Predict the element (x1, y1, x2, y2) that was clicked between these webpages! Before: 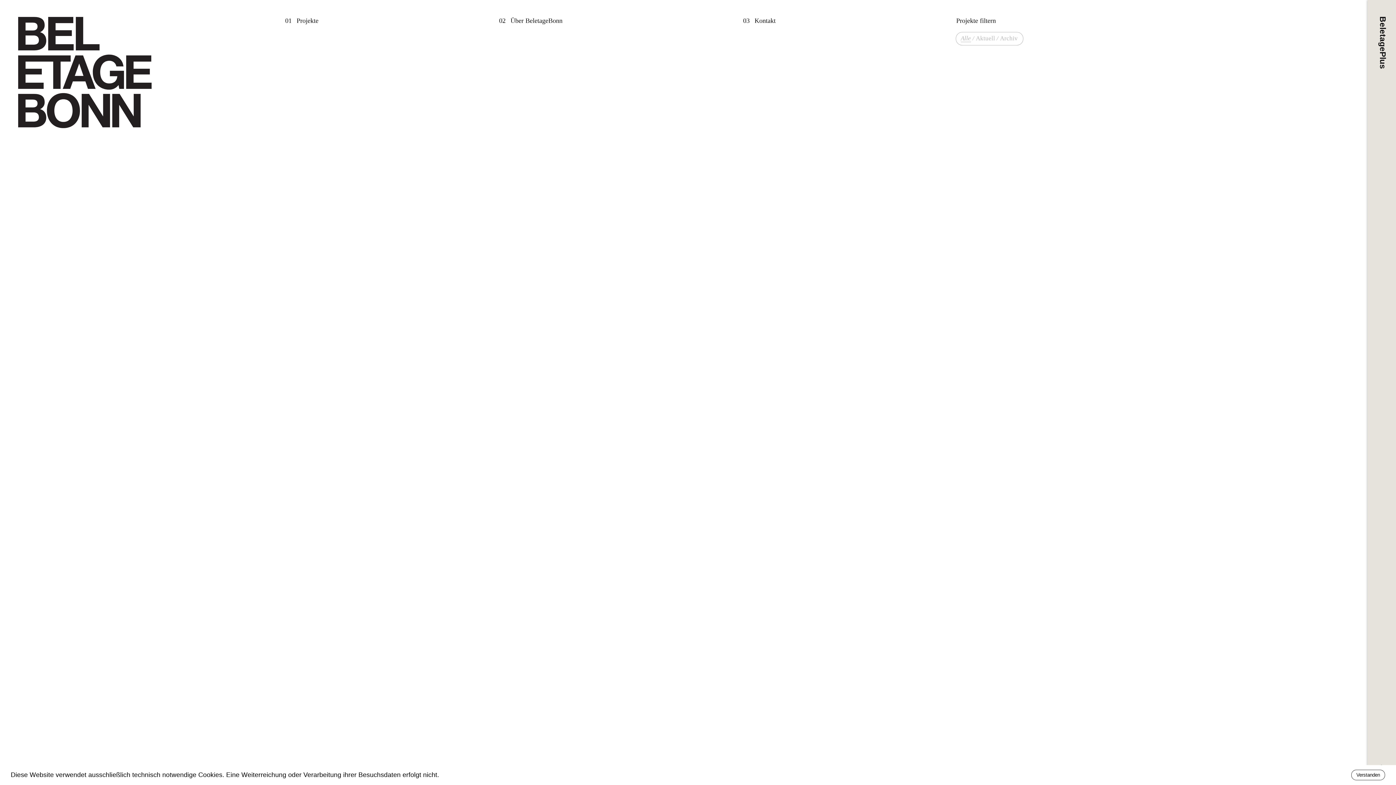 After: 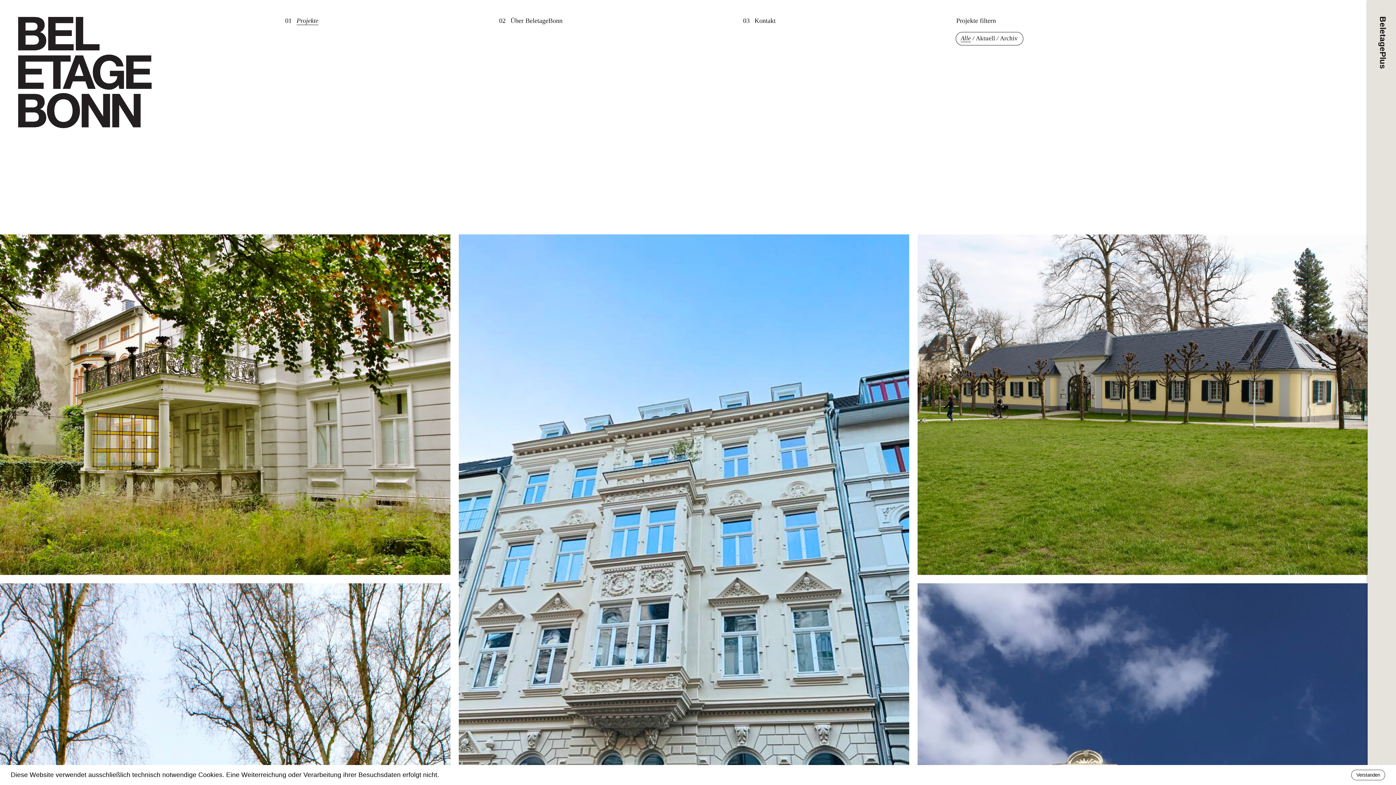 Action: bbox: (296, 17, 318, 24) label: 01
Projekte